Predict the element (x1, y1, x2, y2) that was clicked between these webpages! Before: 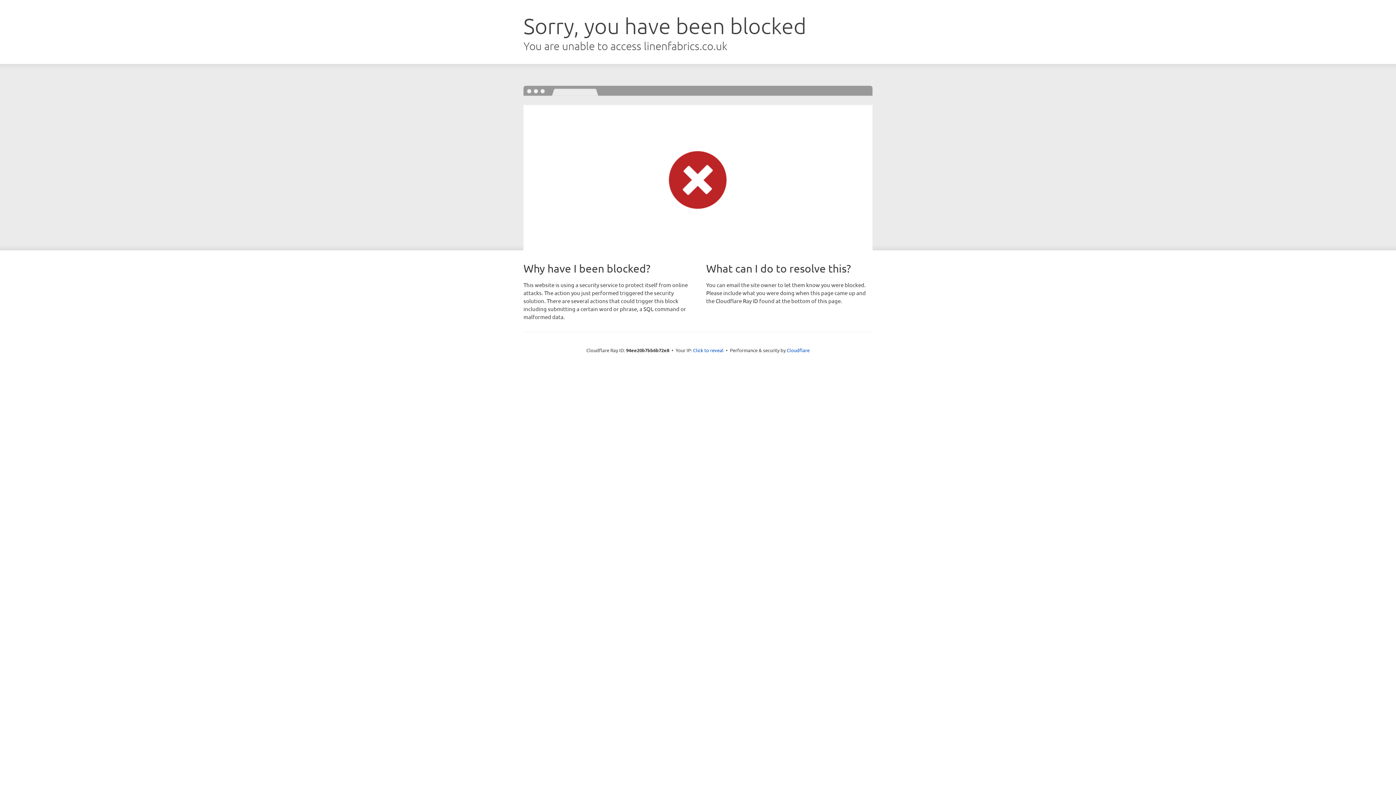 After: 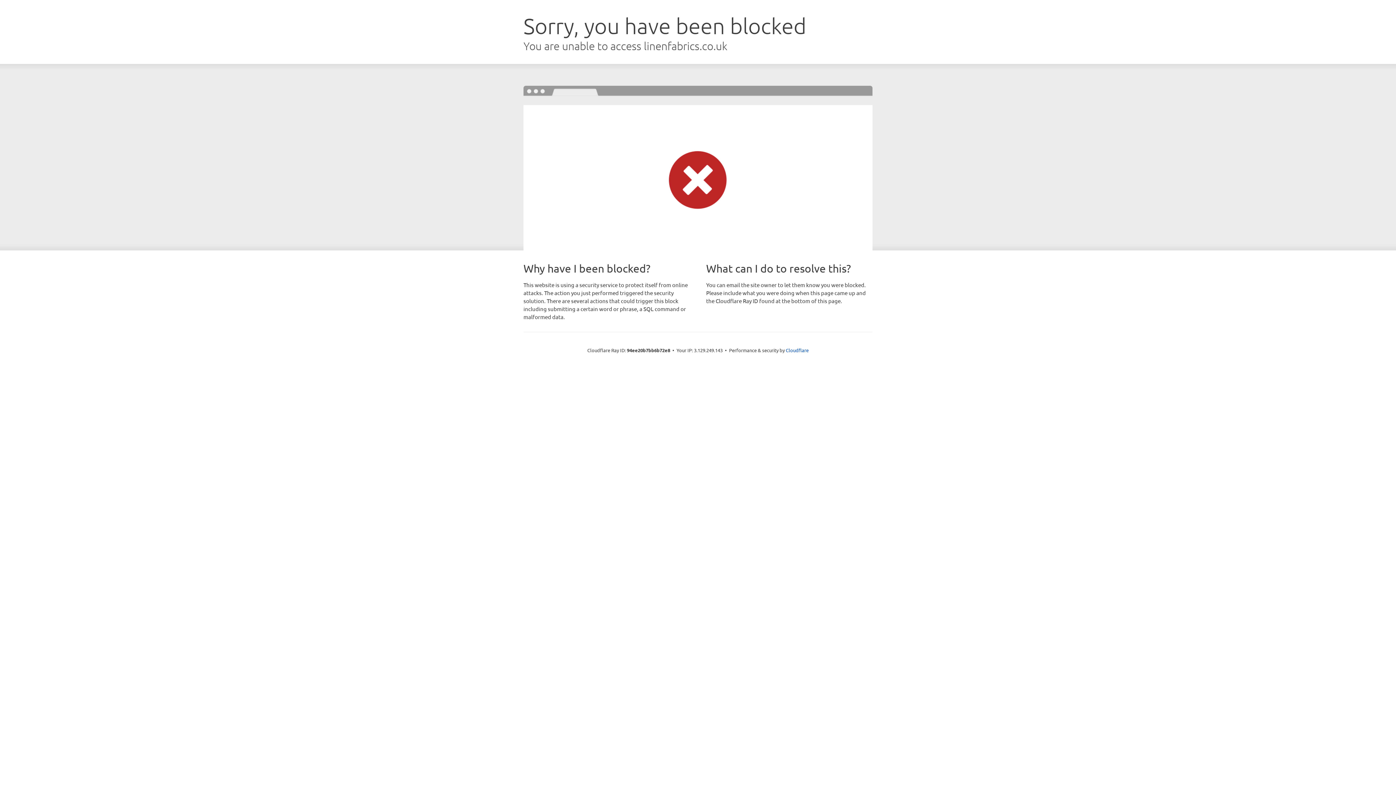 Action: bbox: (693, 346, 723, 353) label: Click to reveal